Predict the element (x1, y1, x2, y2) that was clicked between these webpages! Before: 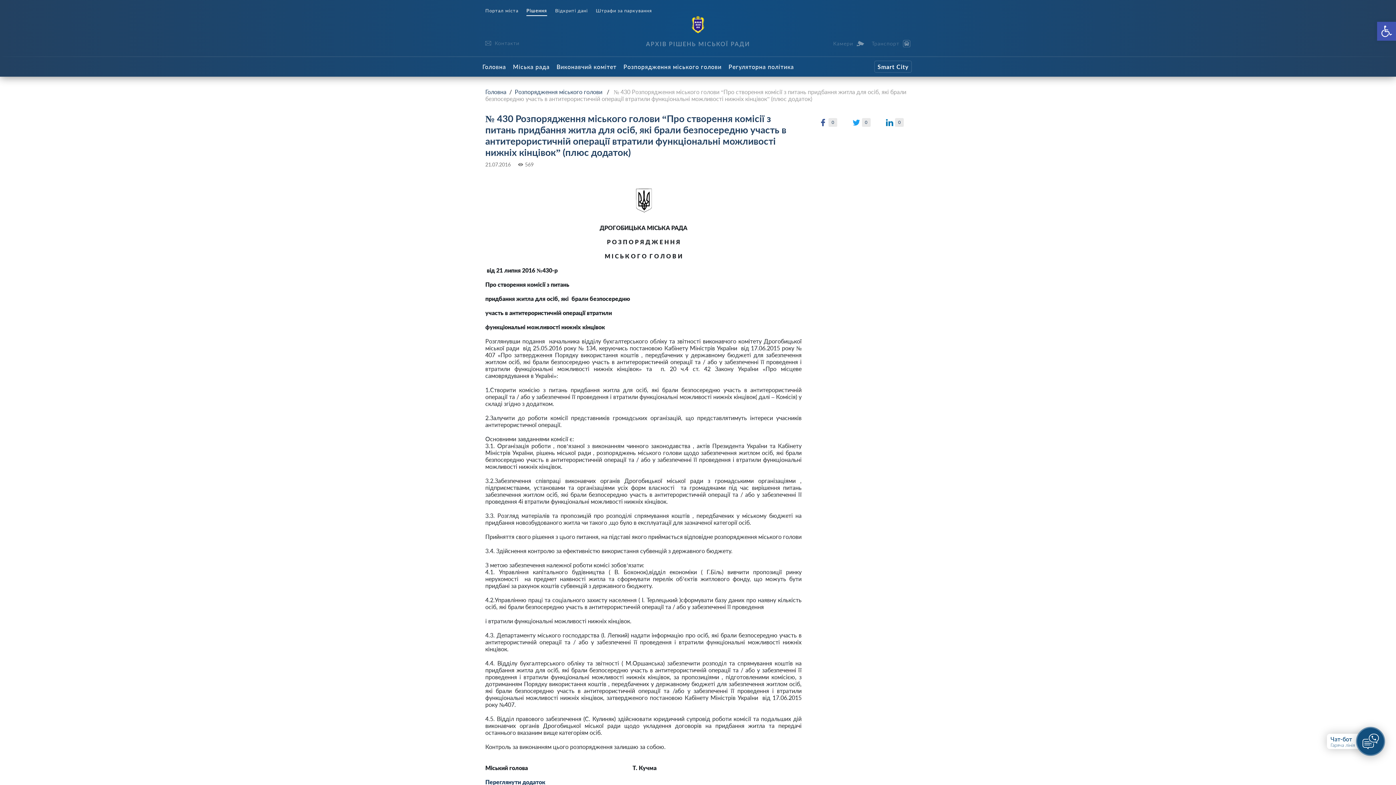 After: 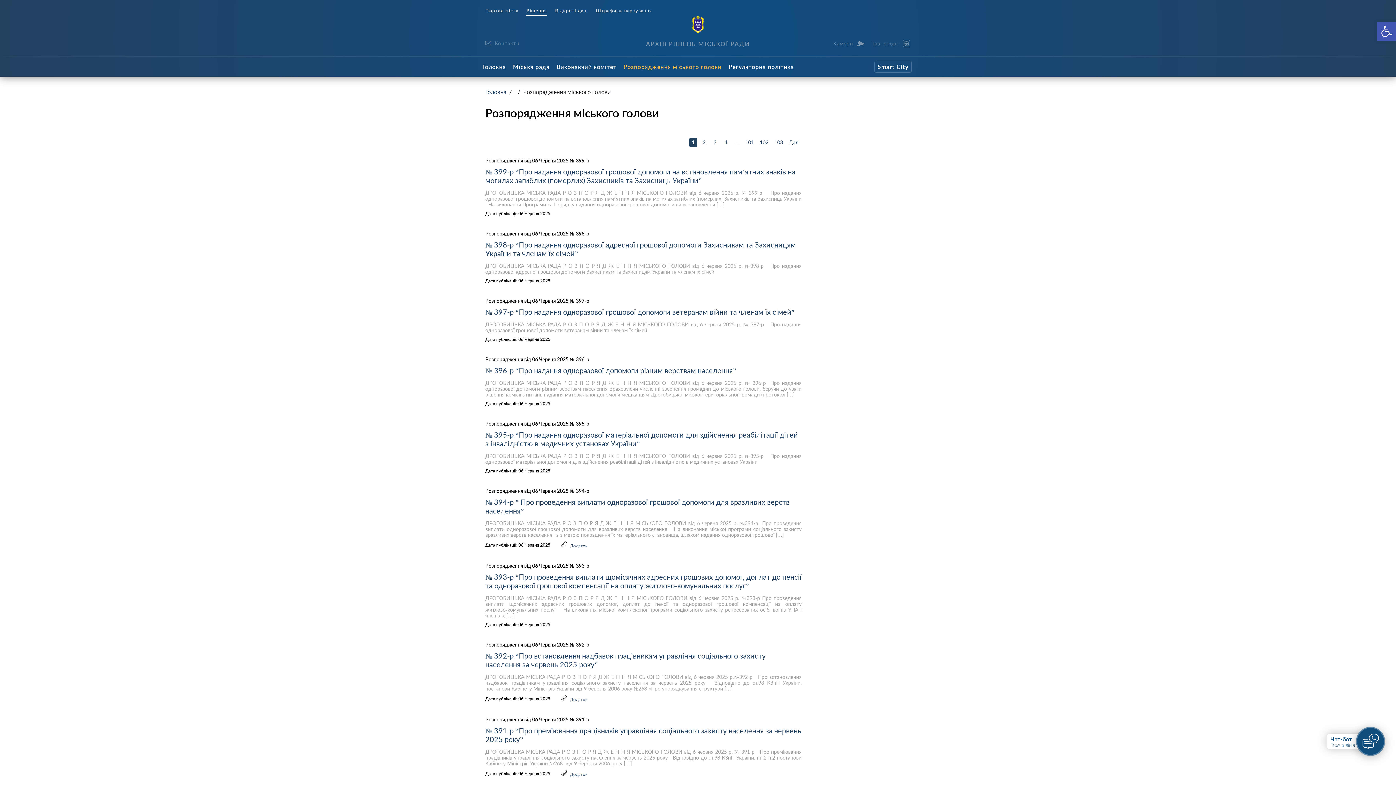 Action: bbox: (621, 56, 724, 76) label: Розпорядження міського голови